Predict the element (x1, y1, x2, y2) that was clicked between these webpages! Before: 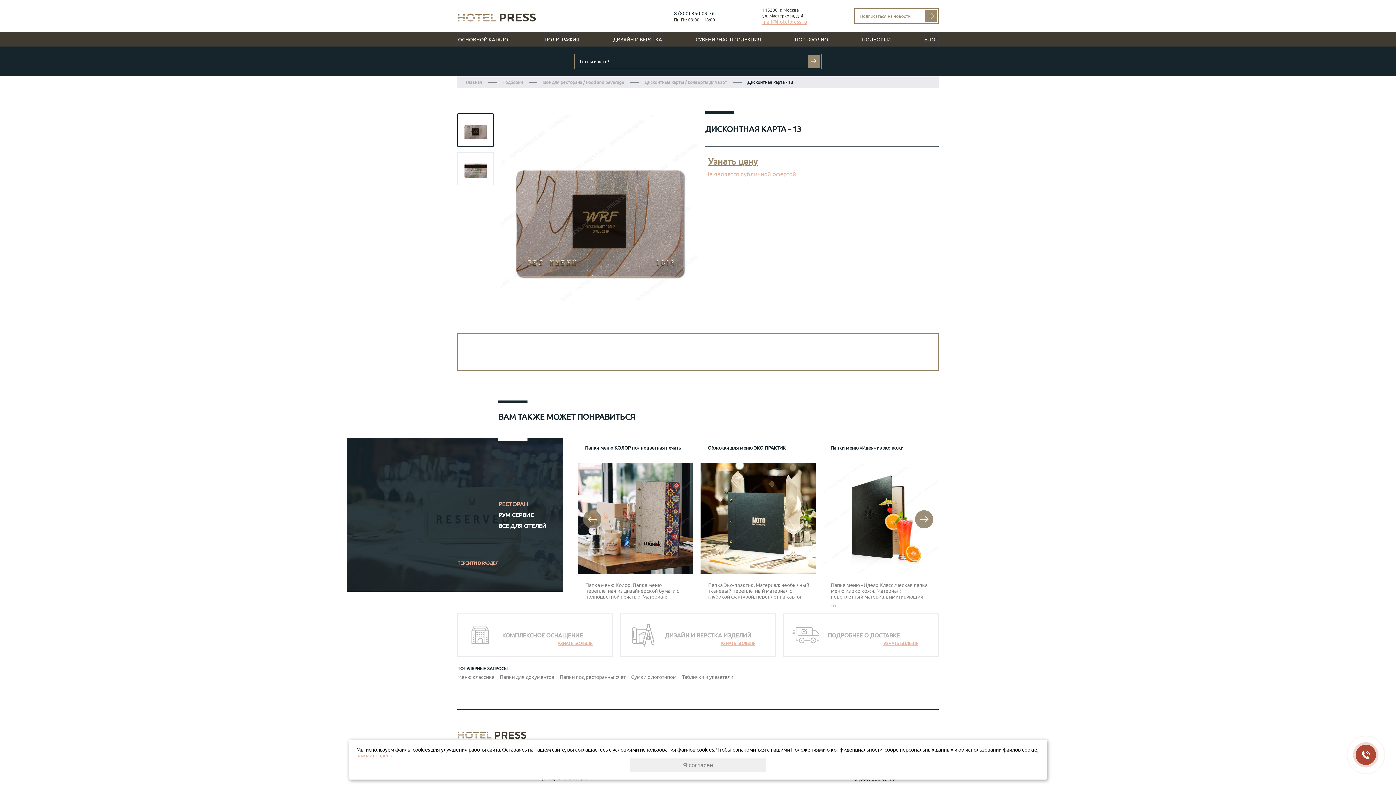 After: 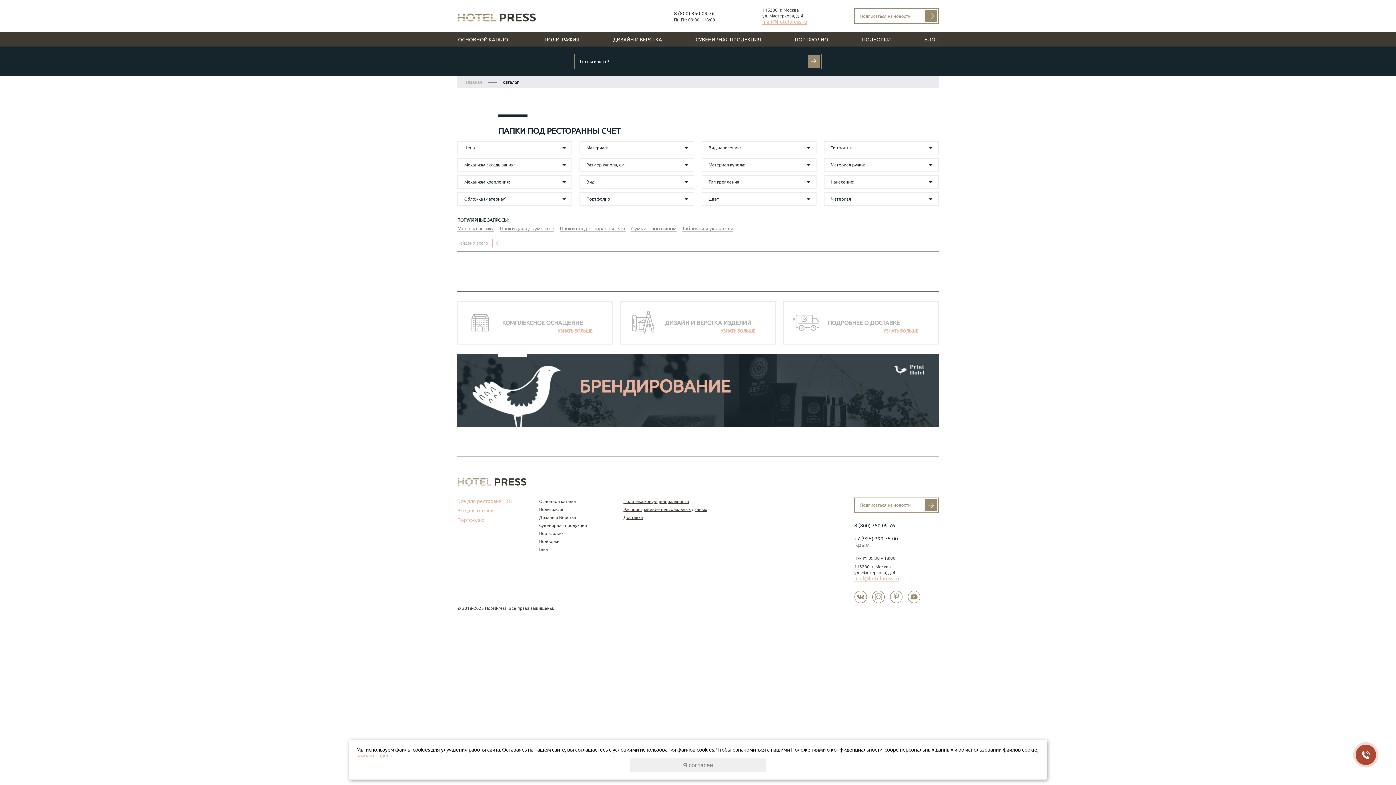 Action: bbox: (560, 674, 625, 680) label: Папки под ресторанны счет